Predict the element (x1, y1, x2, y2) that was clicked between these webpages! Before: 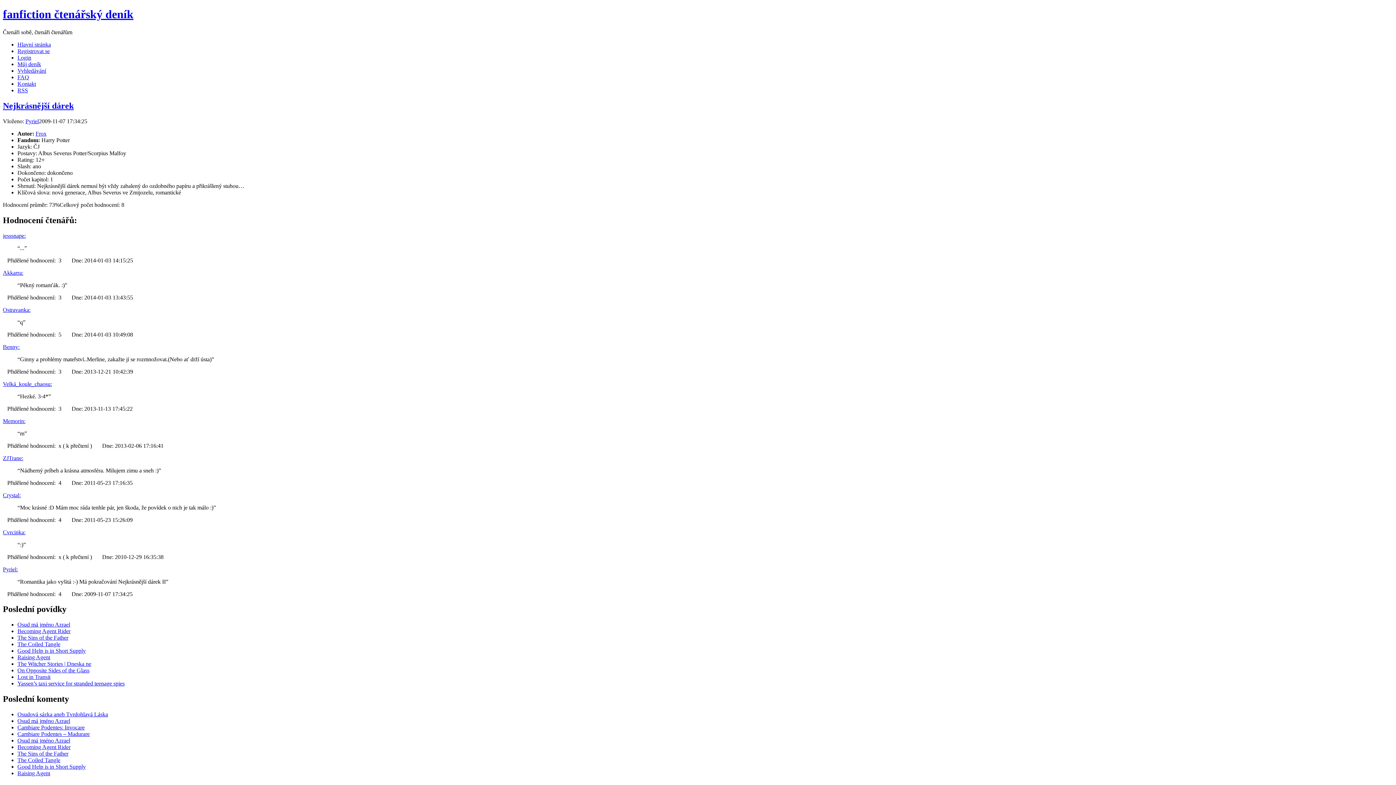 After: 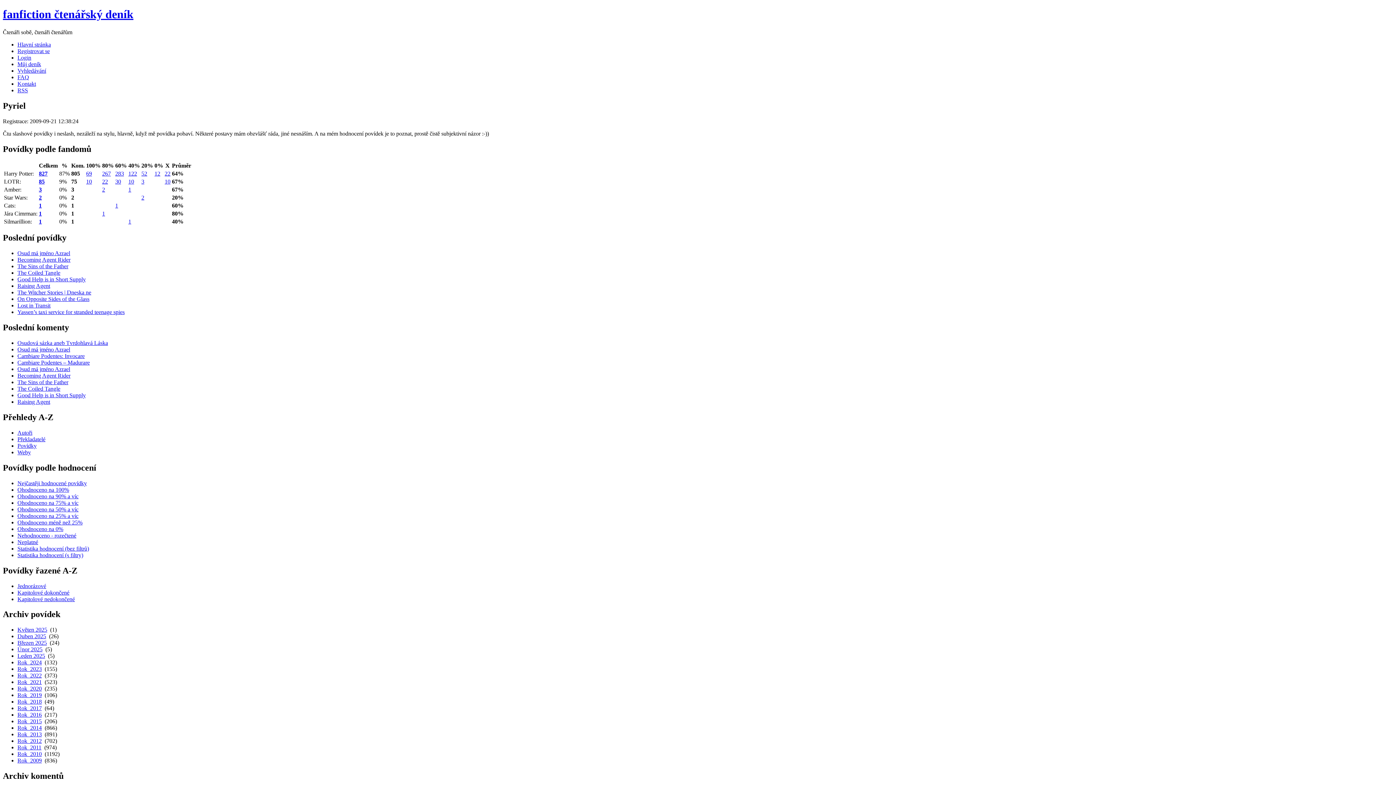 Action: bbox: (2, 566, 17, 572) label: Pyriel: